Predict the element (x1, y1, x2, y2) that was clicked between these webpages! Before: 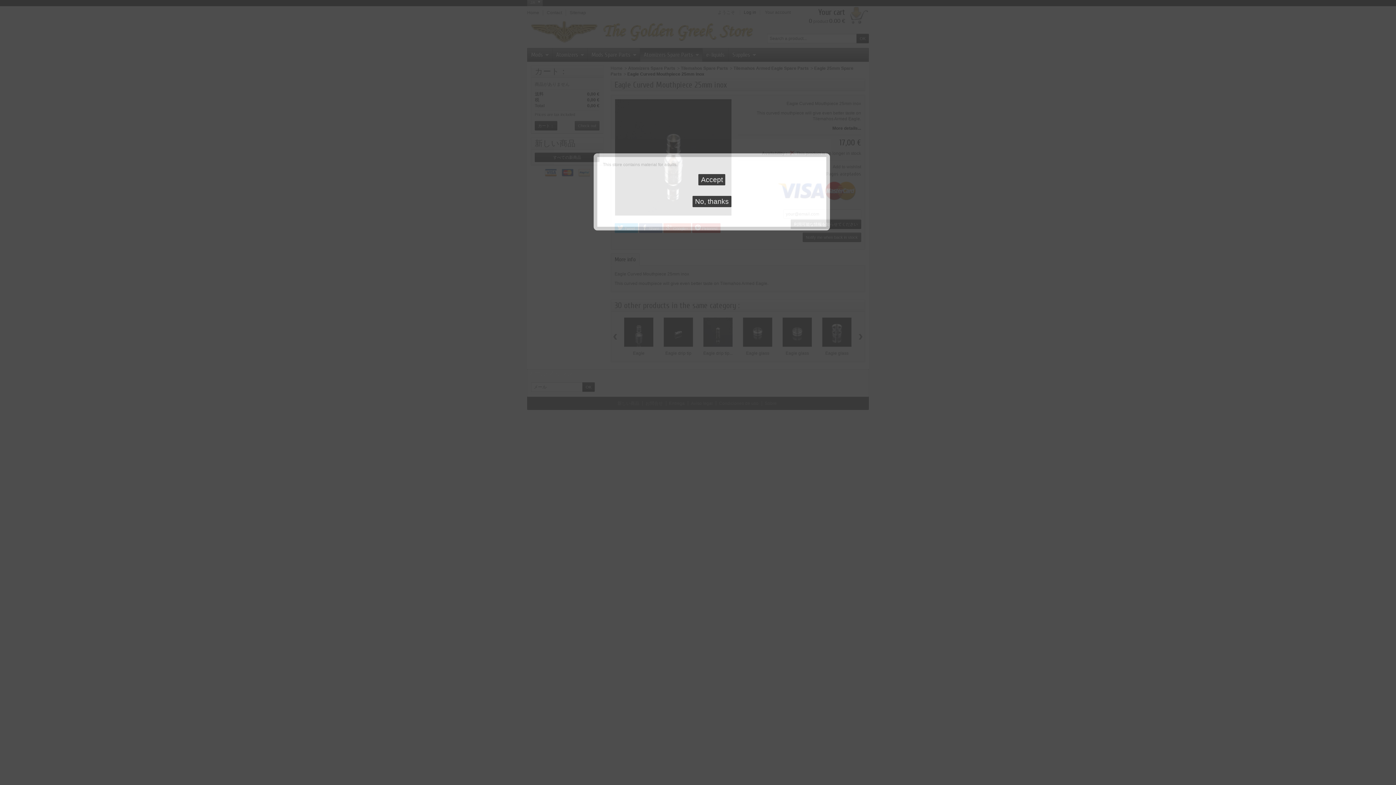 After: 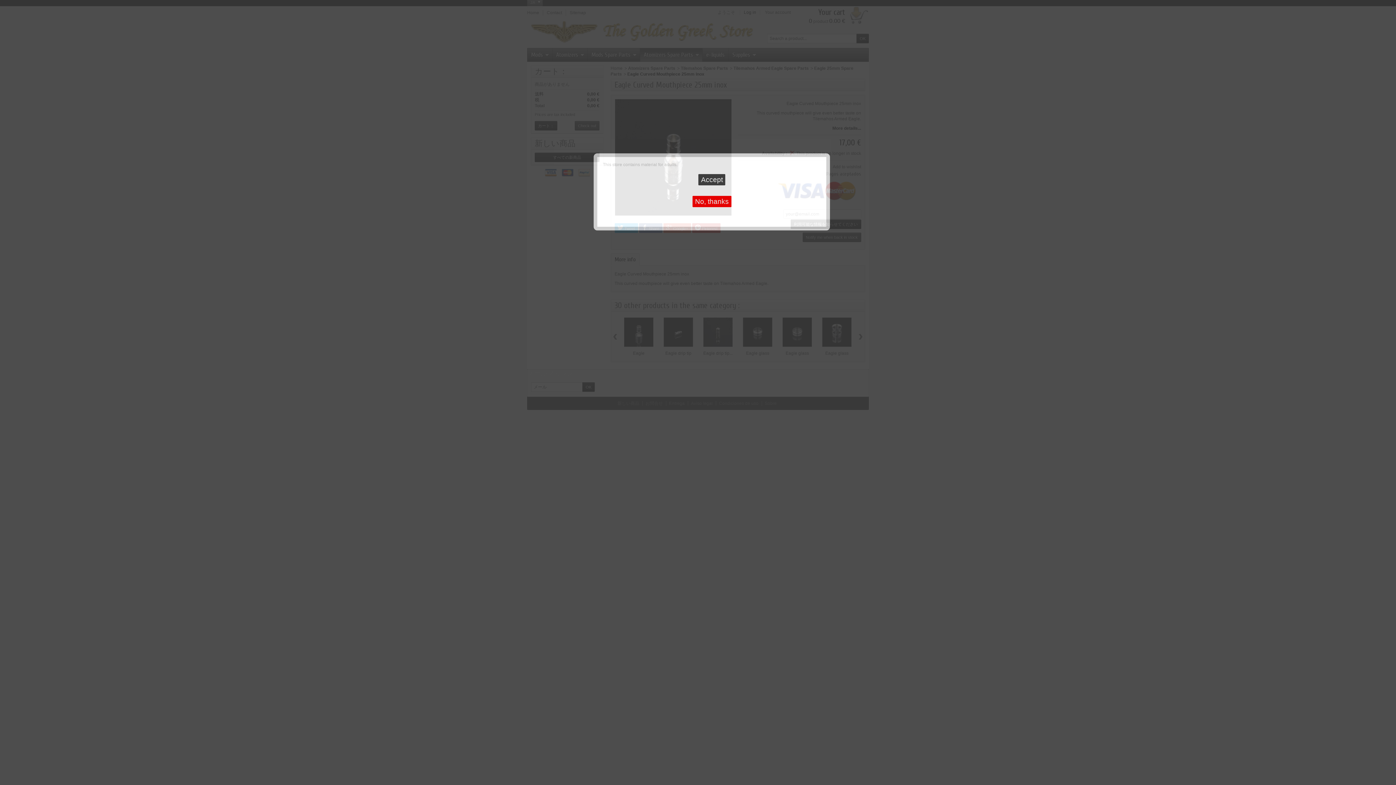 Action: bbox: (692, 196, 731, 207) label: No, thanks